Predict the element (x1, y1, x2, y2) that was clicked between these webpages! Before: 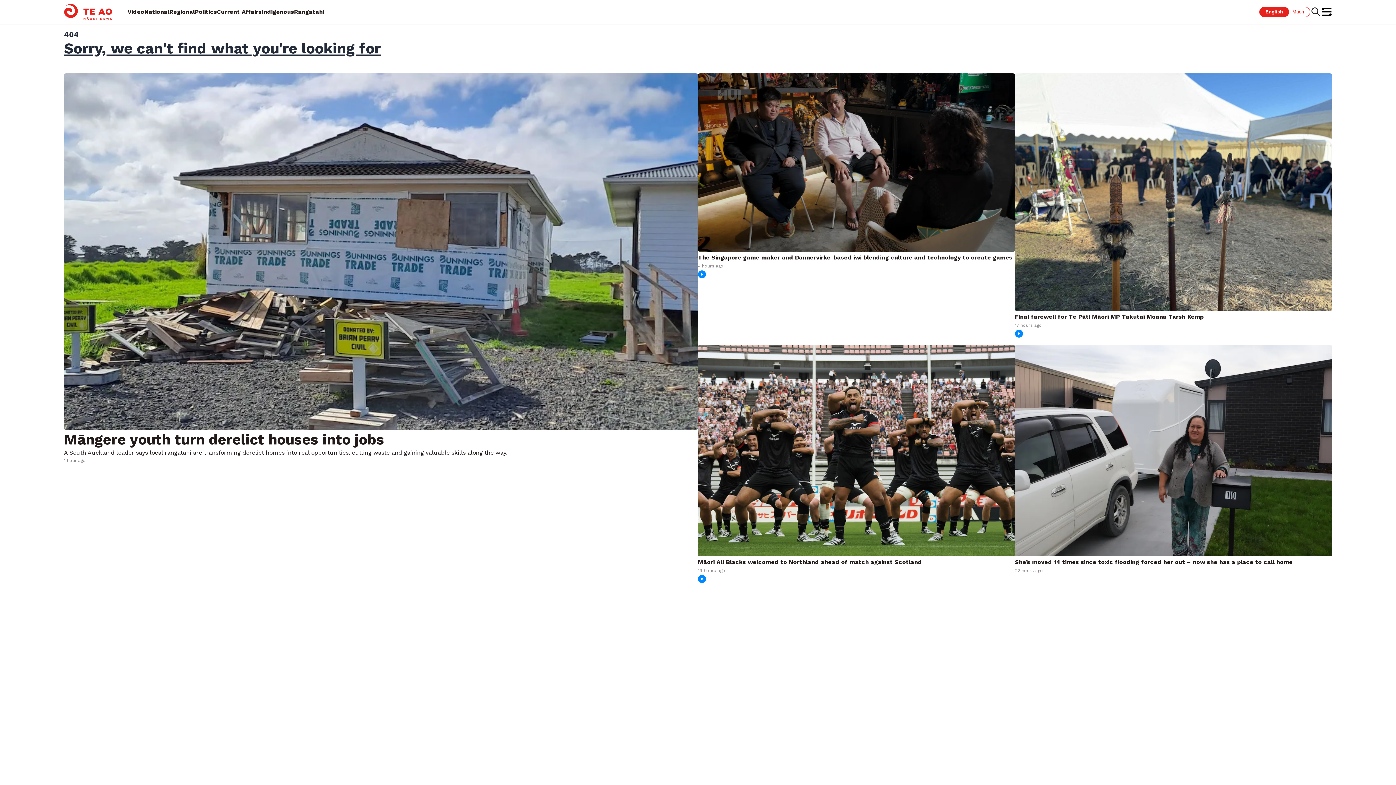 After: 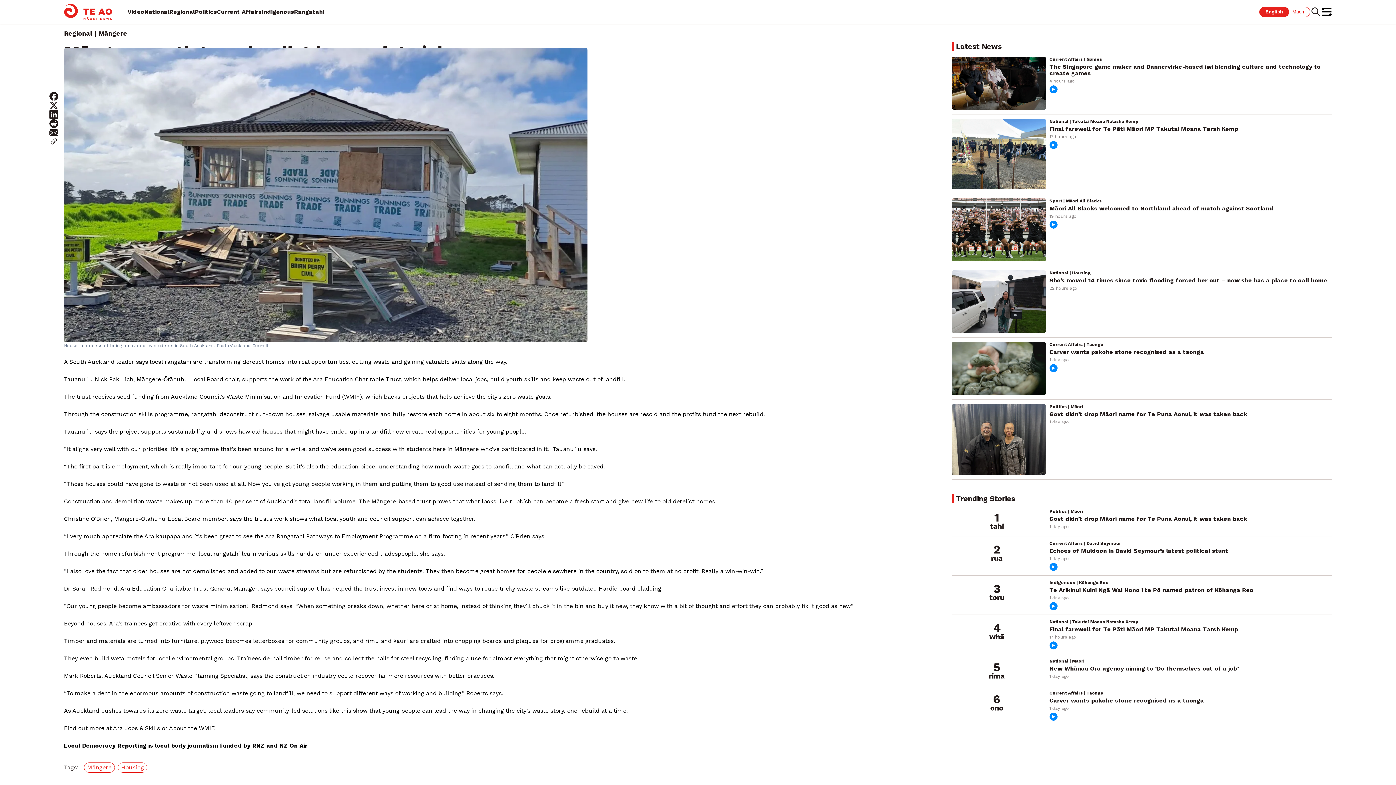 Action: label: Māngere youth turn derelict houses into jobs

A South Auckland leader says local rangatahi are transforming derelict homes into real opportunities, cutting waste and gaining valuable skills along the way.

1 hour ago bbox: (64, 432, 698, 465)